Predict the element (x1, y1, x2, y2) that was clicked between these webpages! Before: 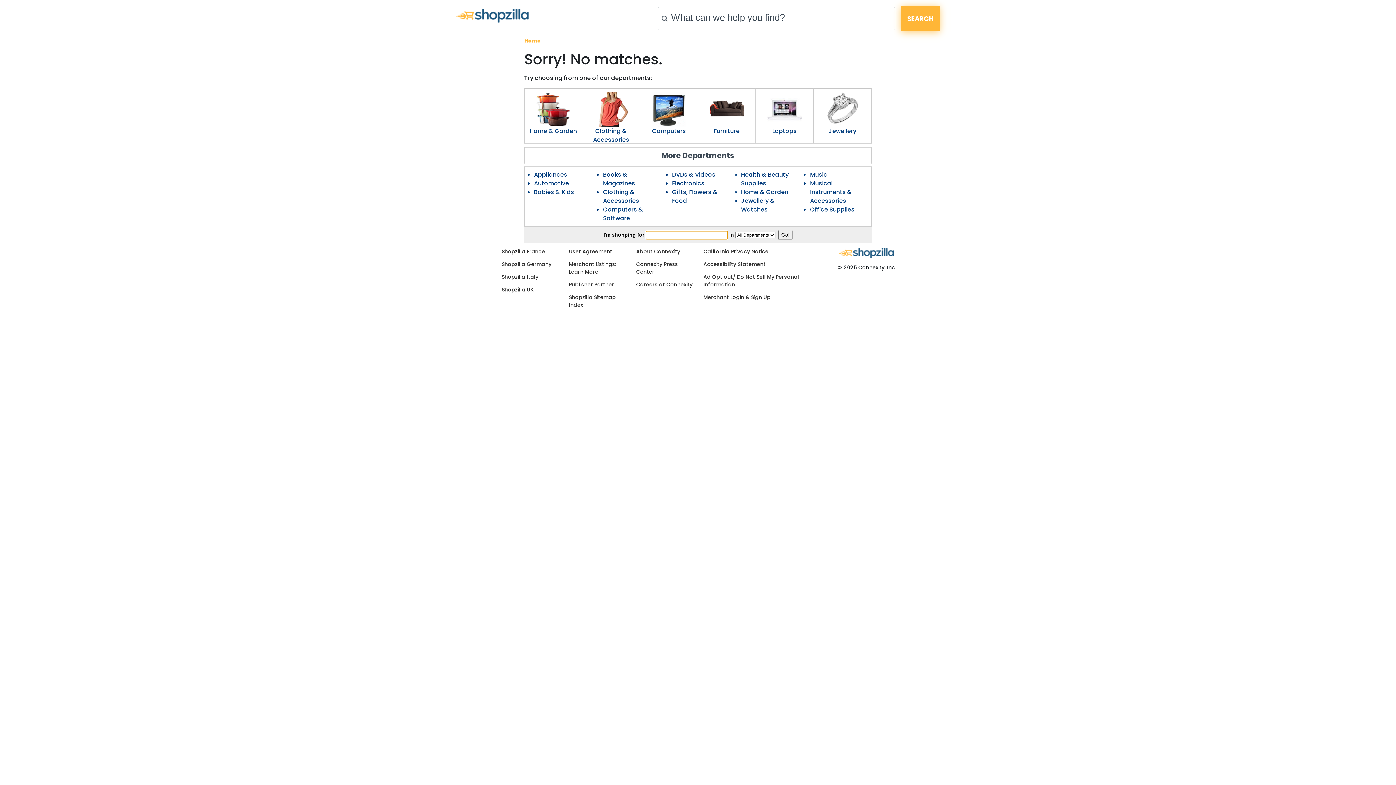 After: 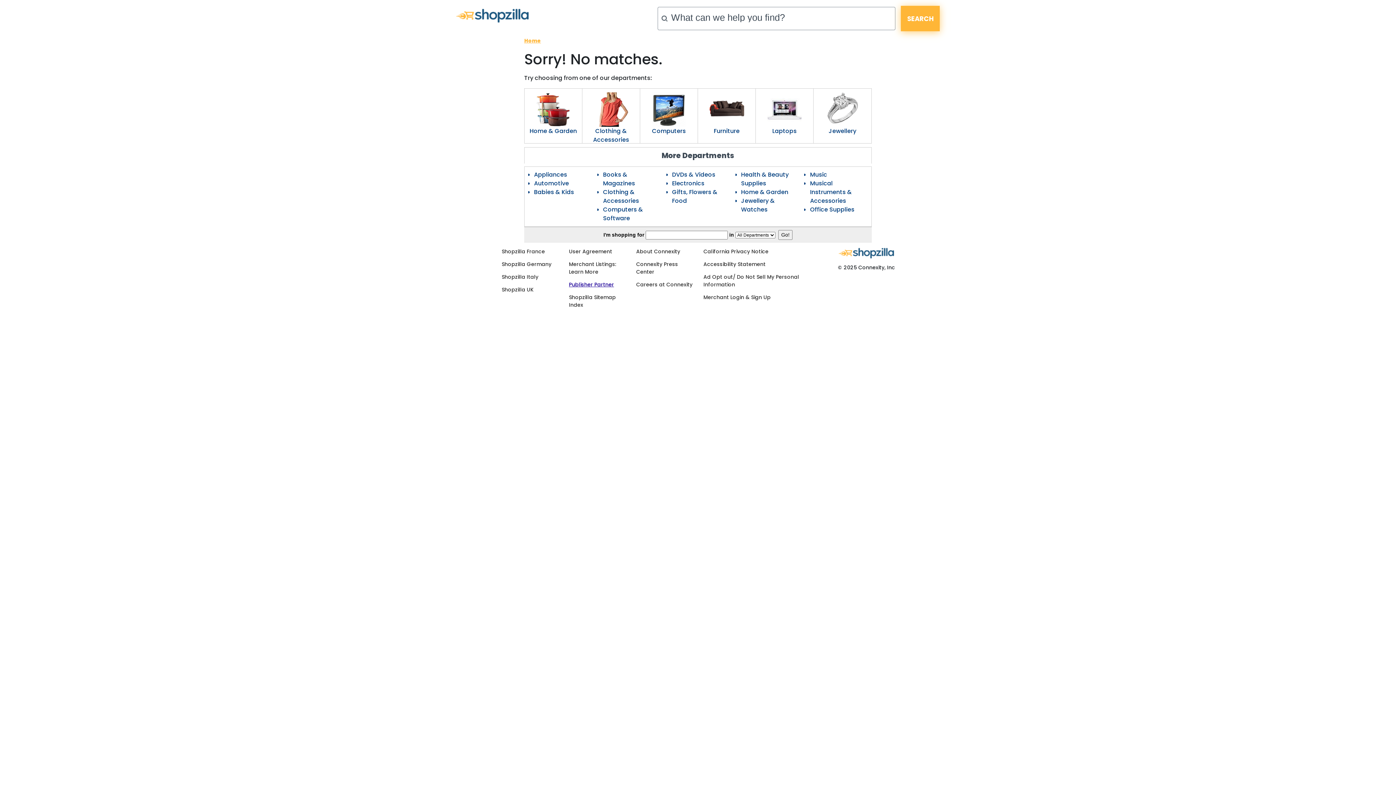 Action: bbox: (569, 281, 614, 288) label: Publisher Partner